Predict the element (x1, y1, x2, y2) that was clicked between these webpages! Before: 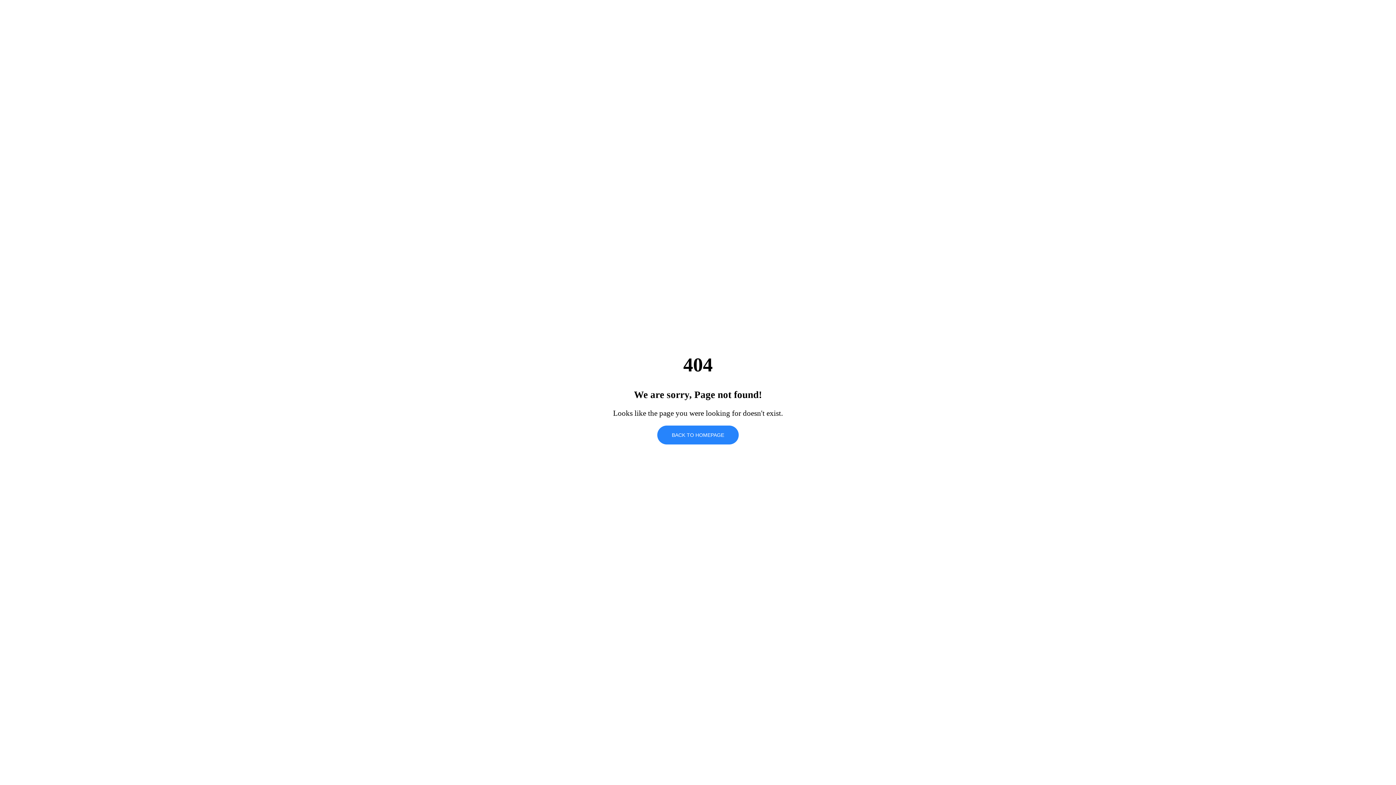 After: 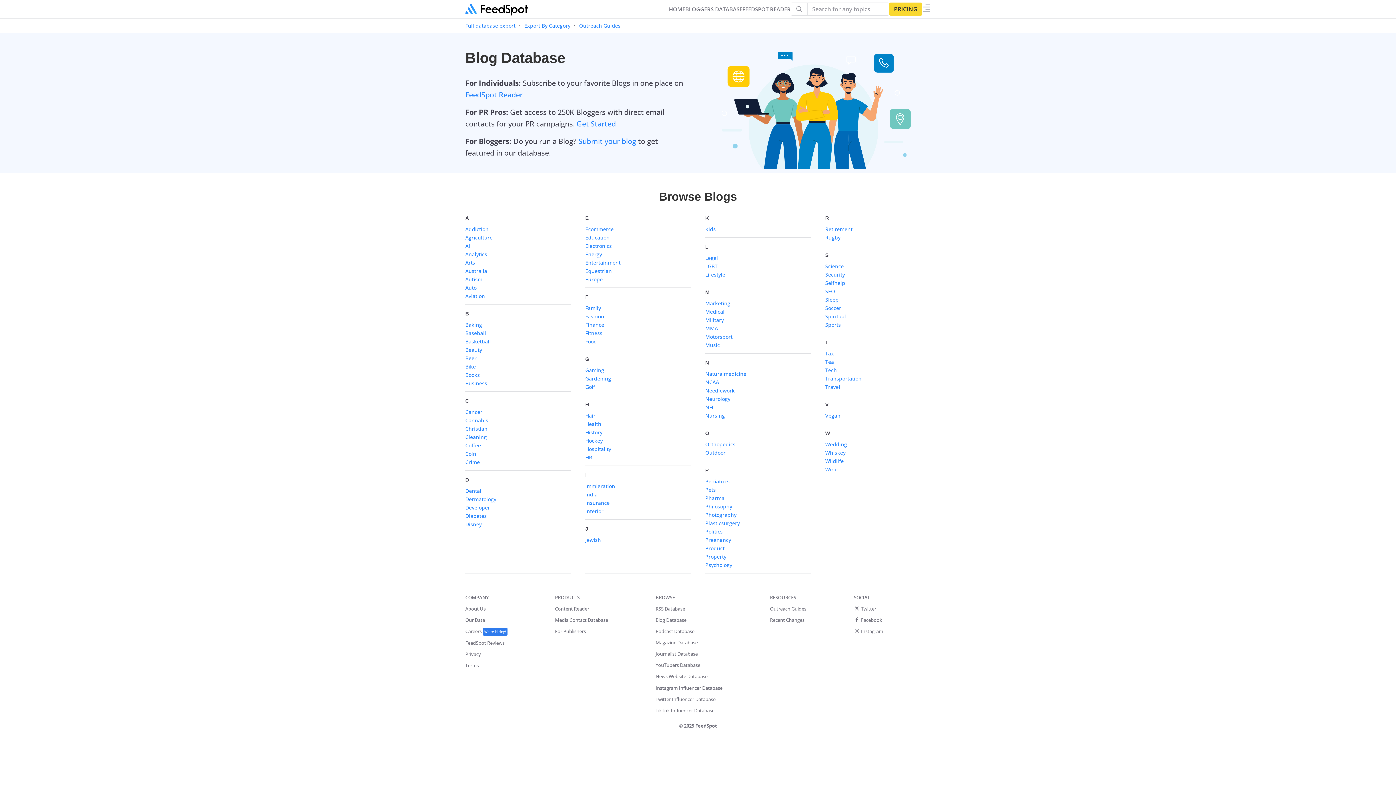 Action: label: BACK TO HOMEPAGE bbox: (657, 425, 738, 444)